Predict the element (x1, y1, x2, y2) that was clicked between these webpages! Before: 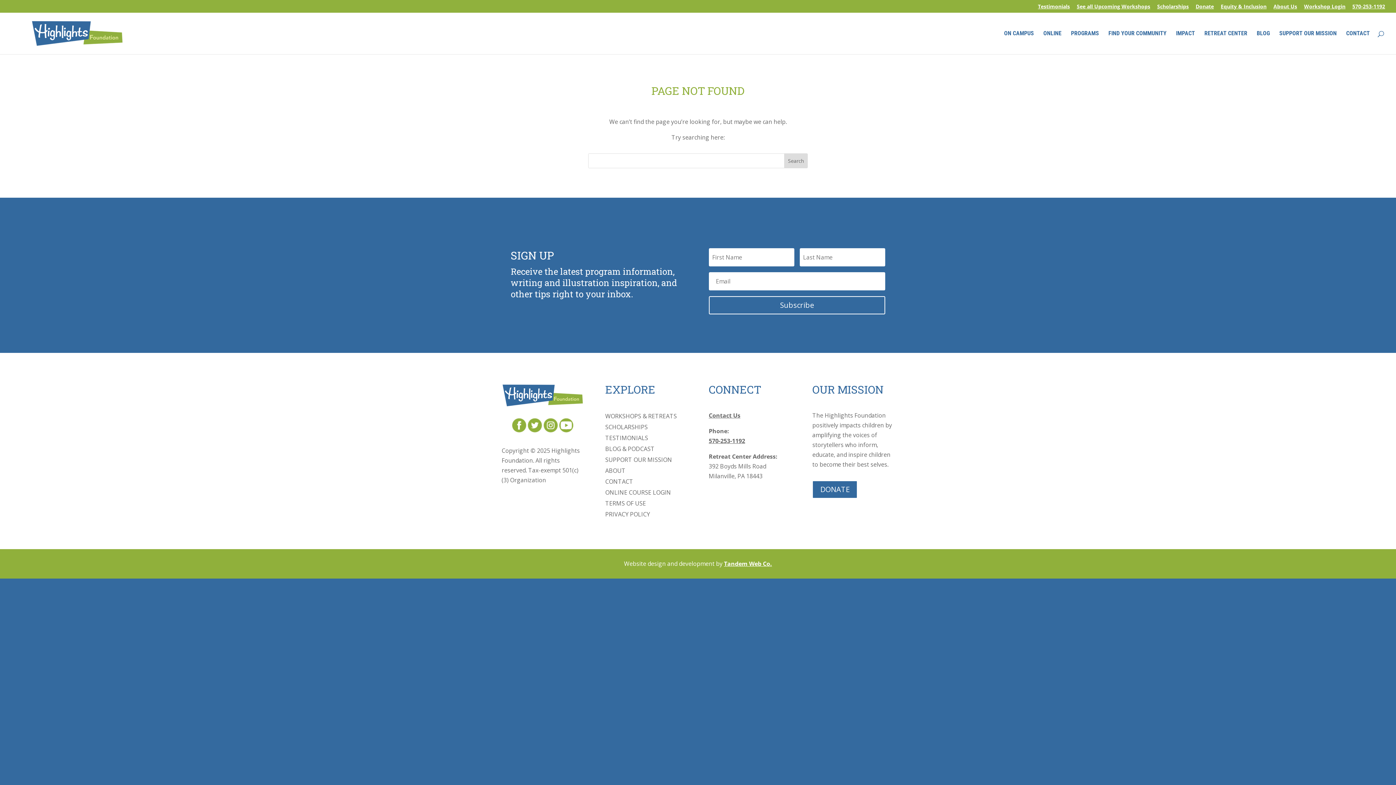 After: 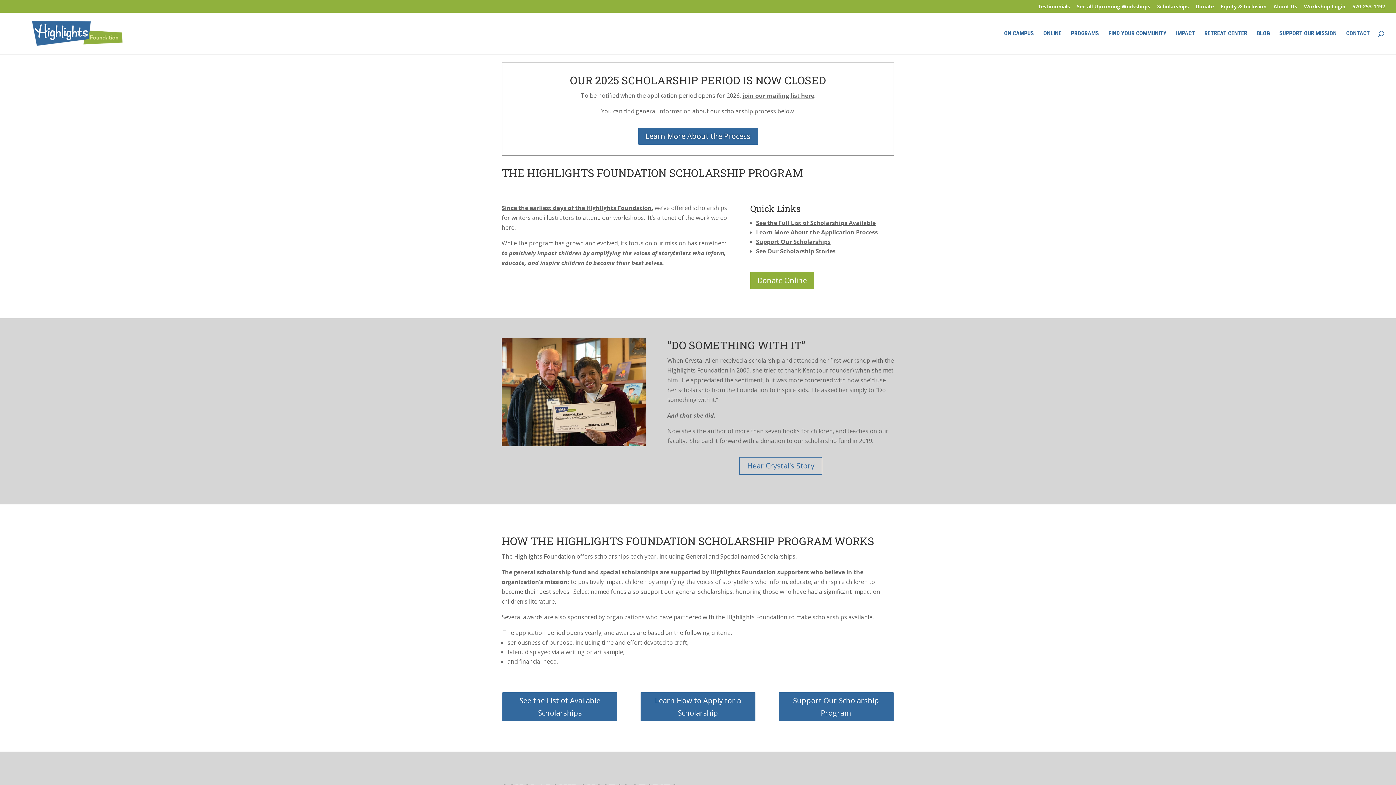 Action: label: Scholarships bbox: (1157, 3, 1189, 12)